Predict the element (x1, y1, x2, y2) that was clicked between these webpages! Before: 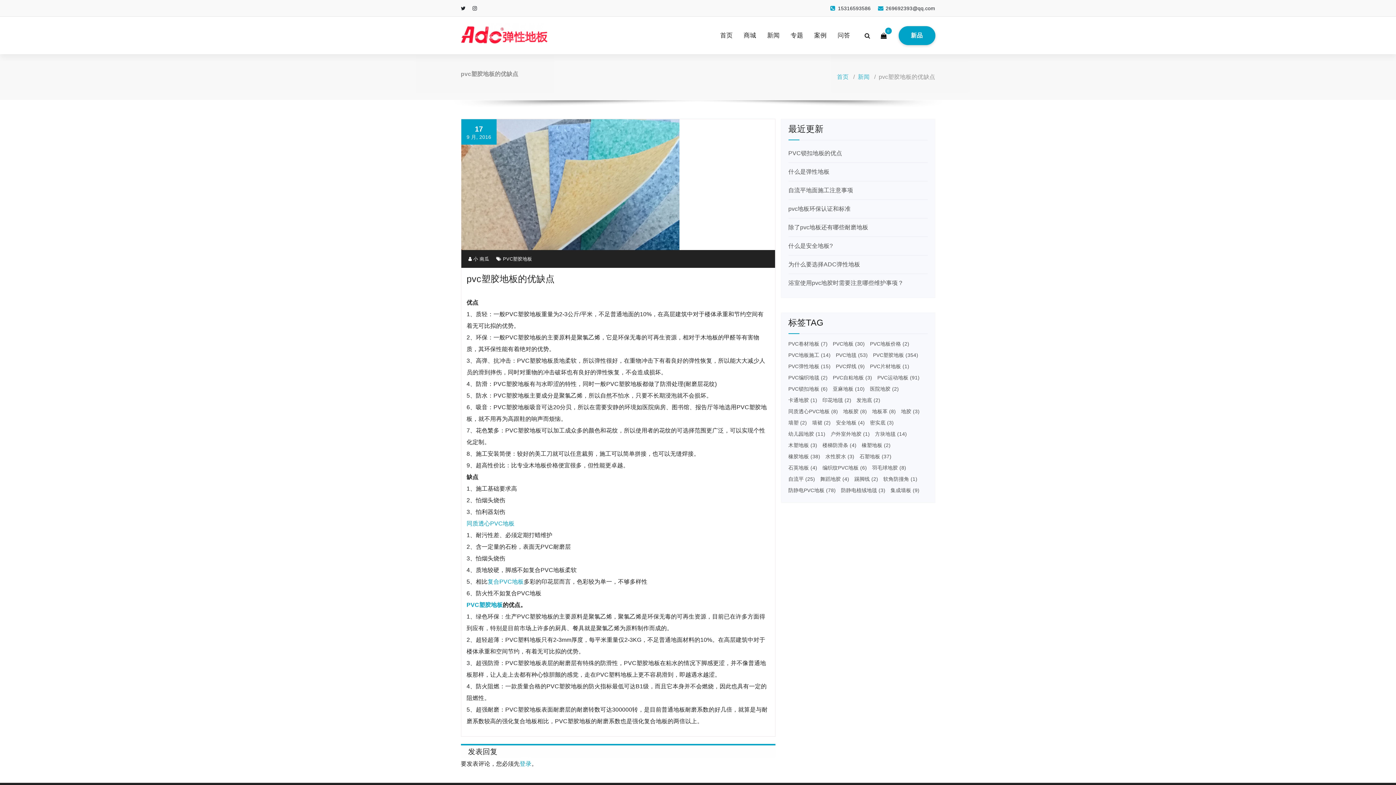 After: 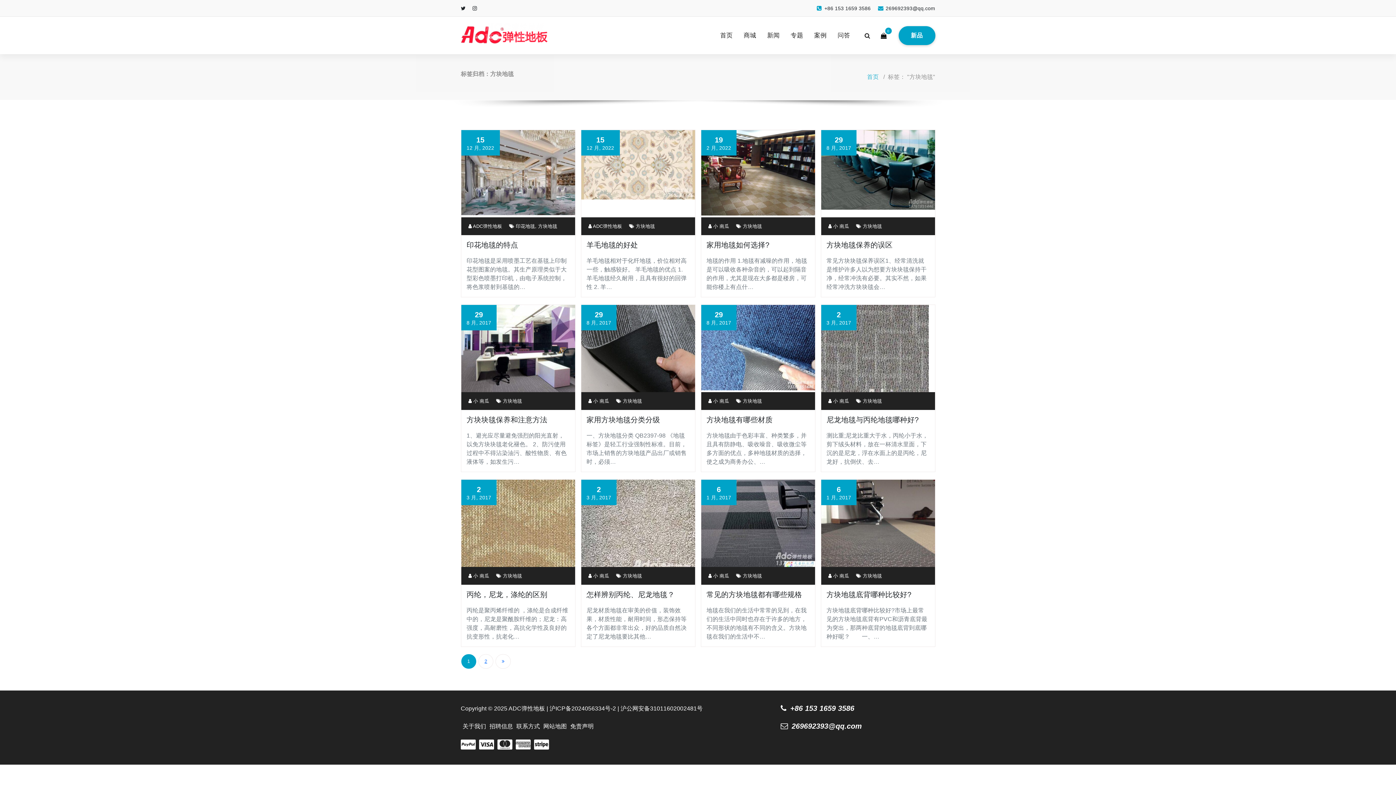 Action: label: 方块地毯 (14 项) bbox: (875, 432, 907, 436)